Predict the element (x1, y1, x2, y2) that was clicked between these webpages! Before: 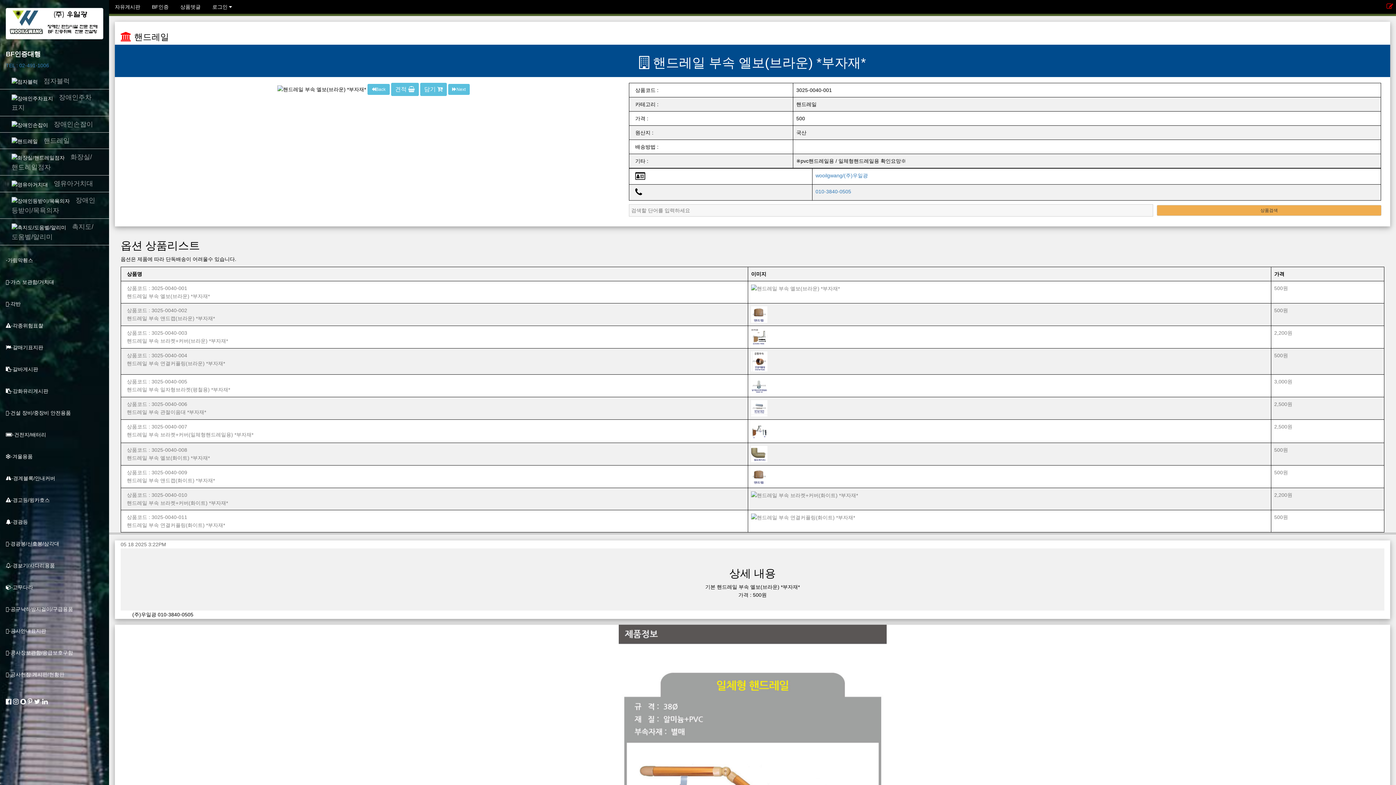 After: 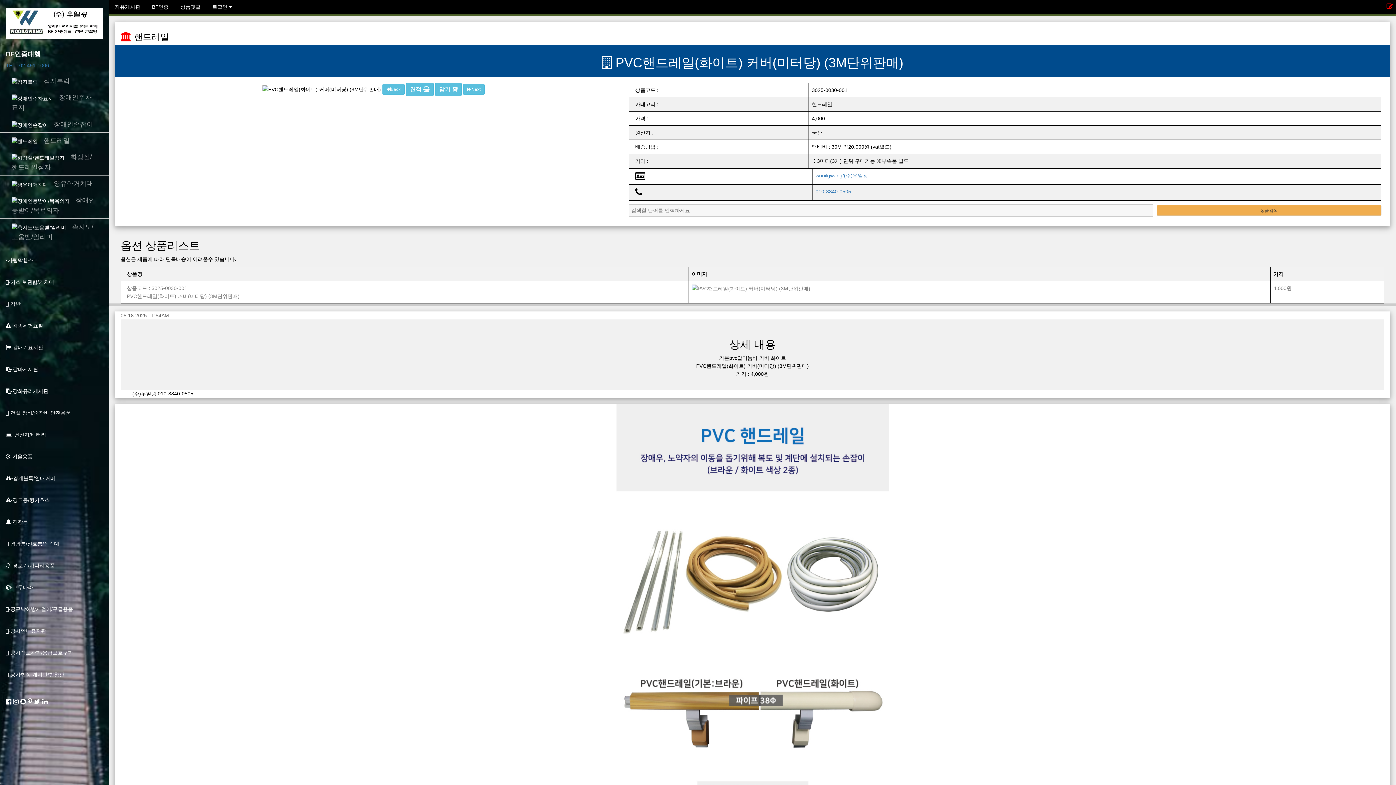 Action: bbox: (367, 84, 389, 95) label: Read more about Seminole tax hike